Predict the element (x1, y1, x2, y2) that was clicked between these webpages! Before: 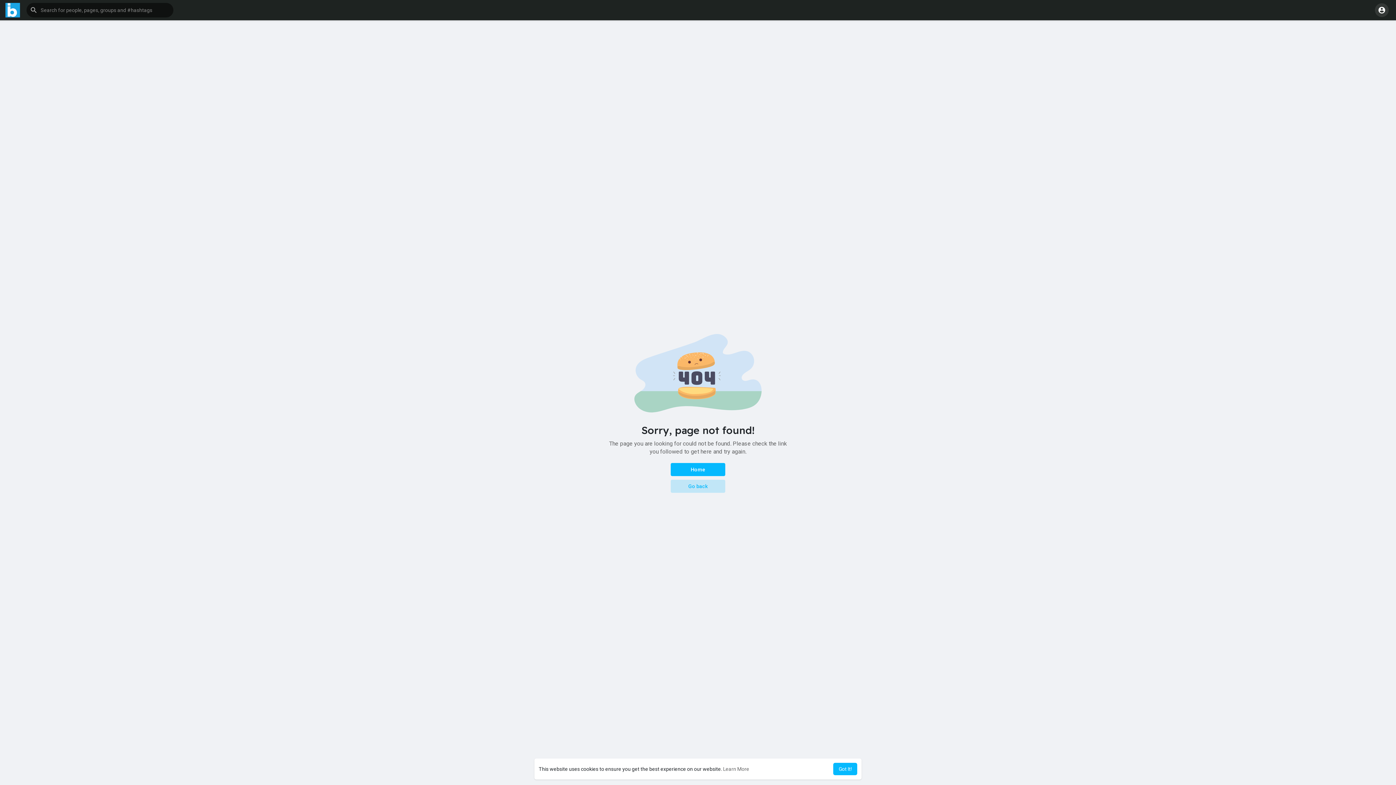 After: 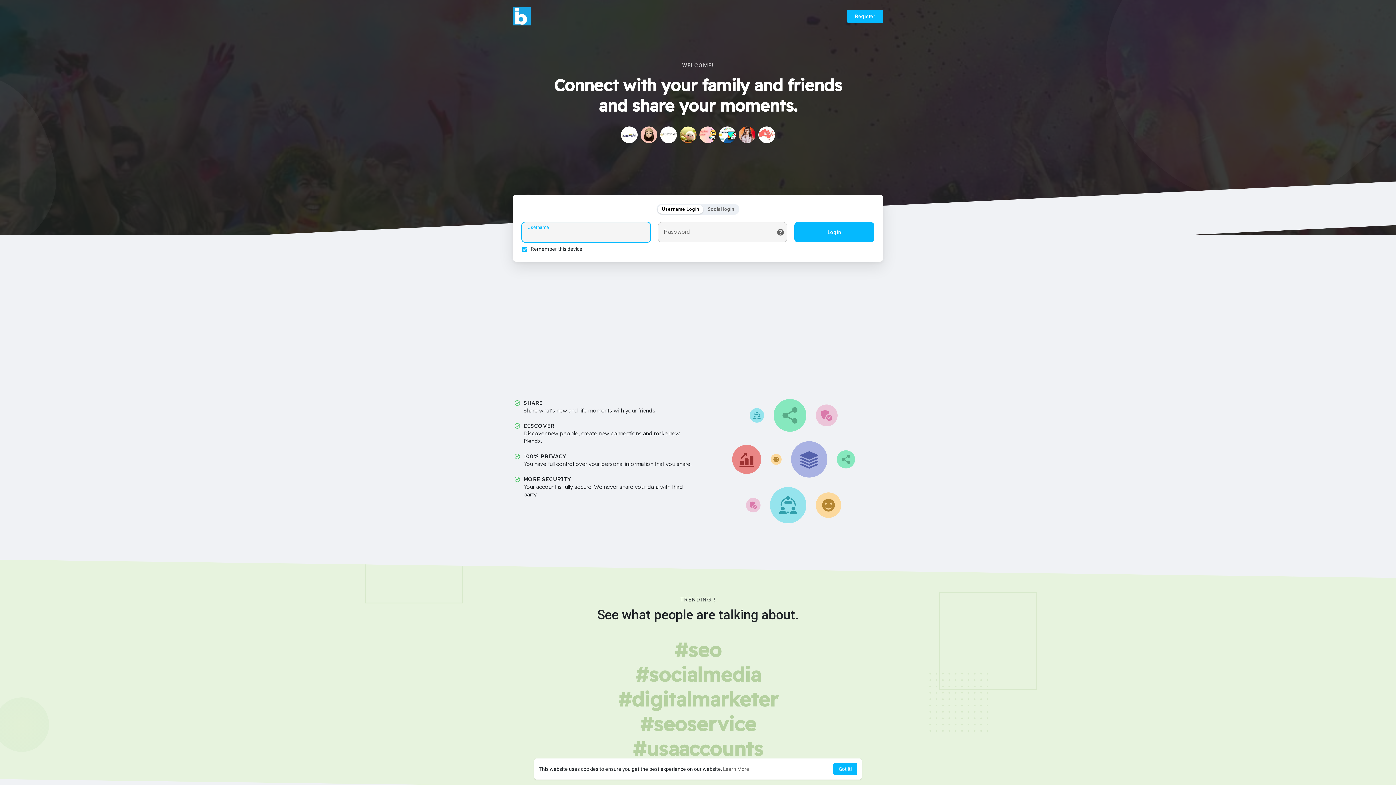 Action: bbox: (5, 2, 20, 17)